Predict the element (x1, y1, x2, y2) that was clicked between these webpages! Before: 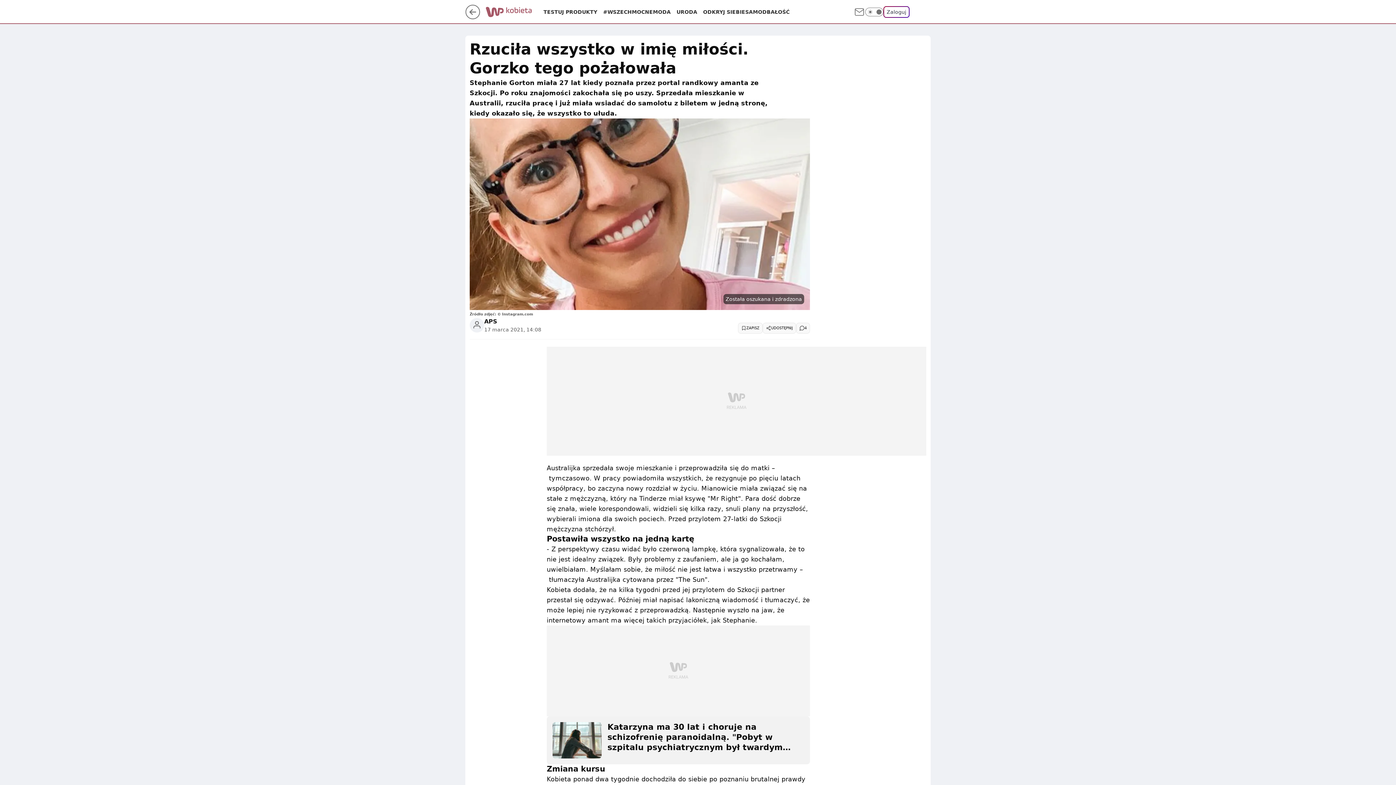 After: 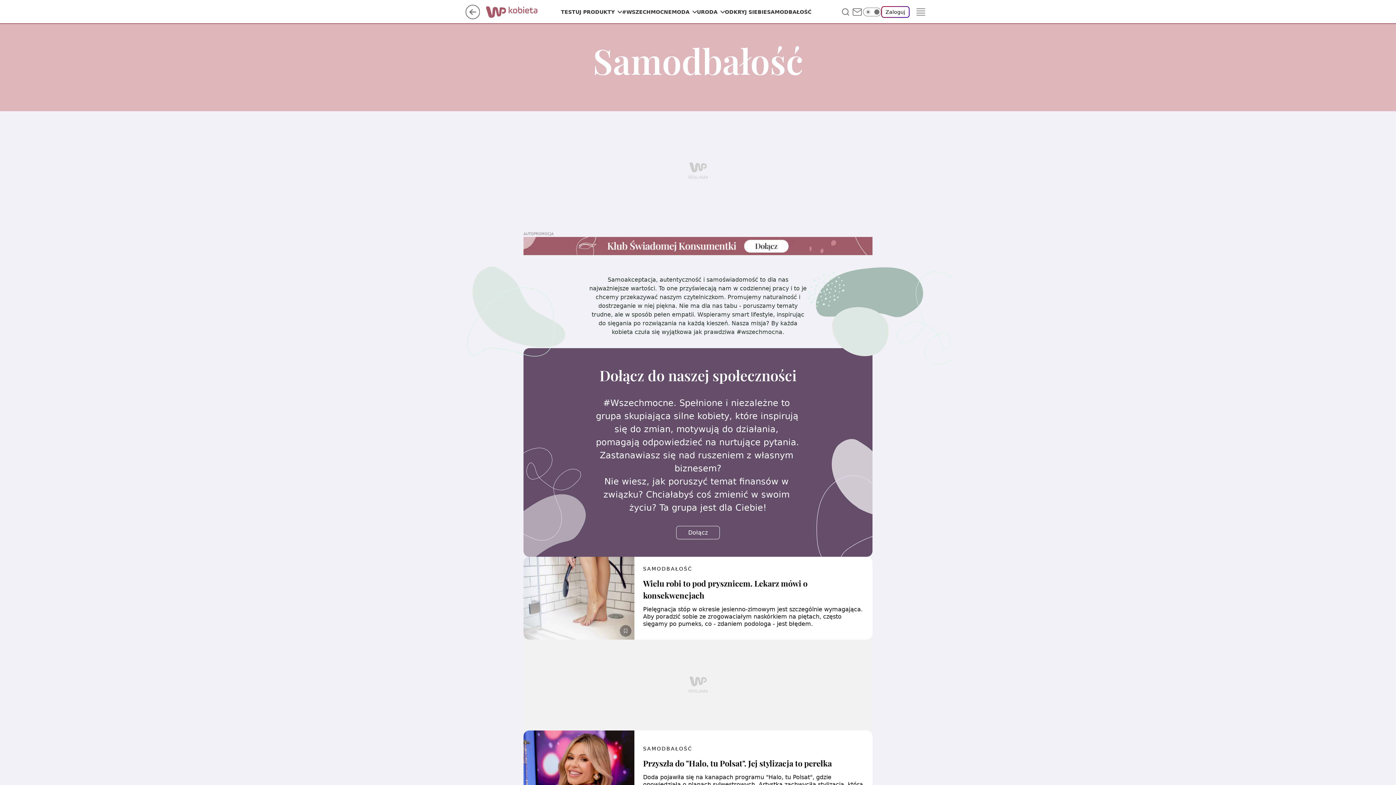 Action: bbox: (745, 8, 789, 15) label: SAMODBAŁOŚĆ